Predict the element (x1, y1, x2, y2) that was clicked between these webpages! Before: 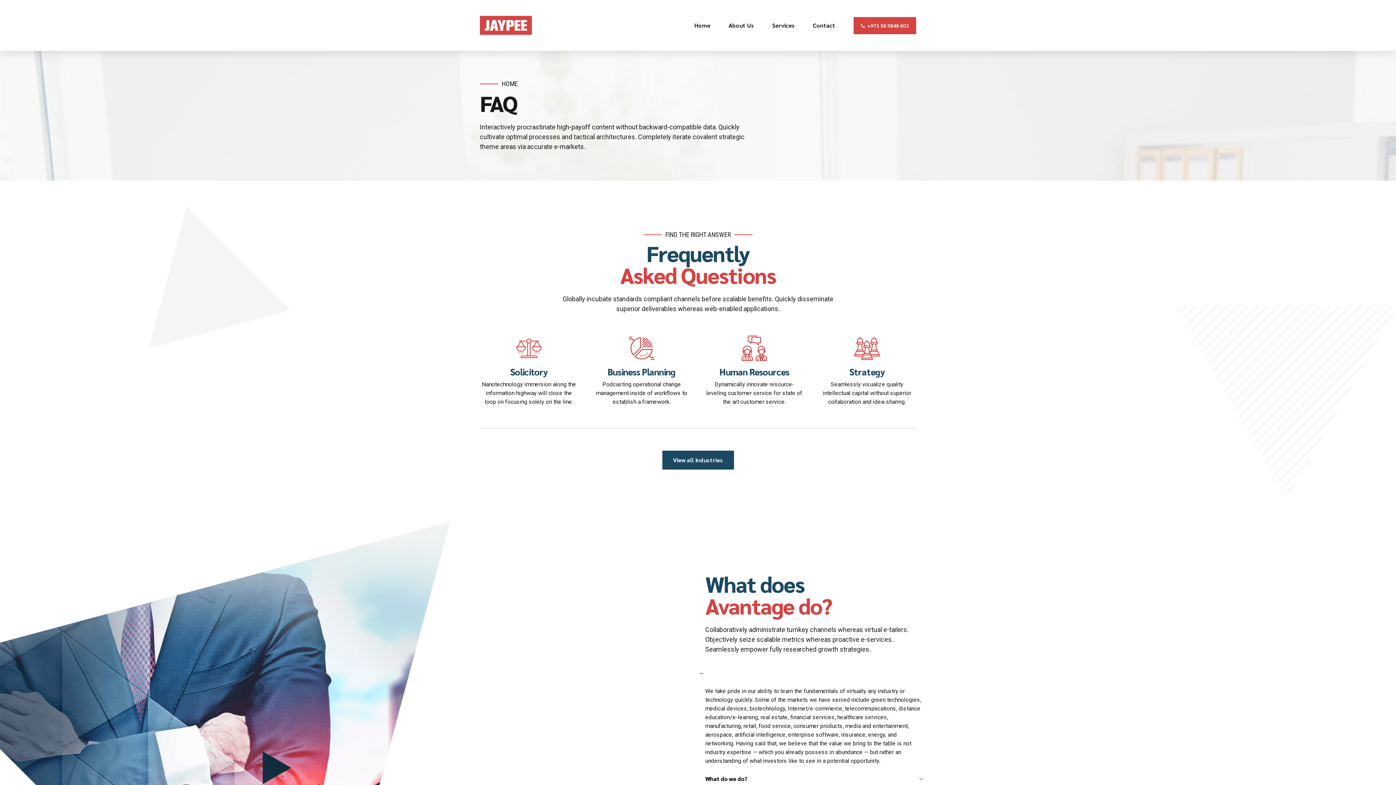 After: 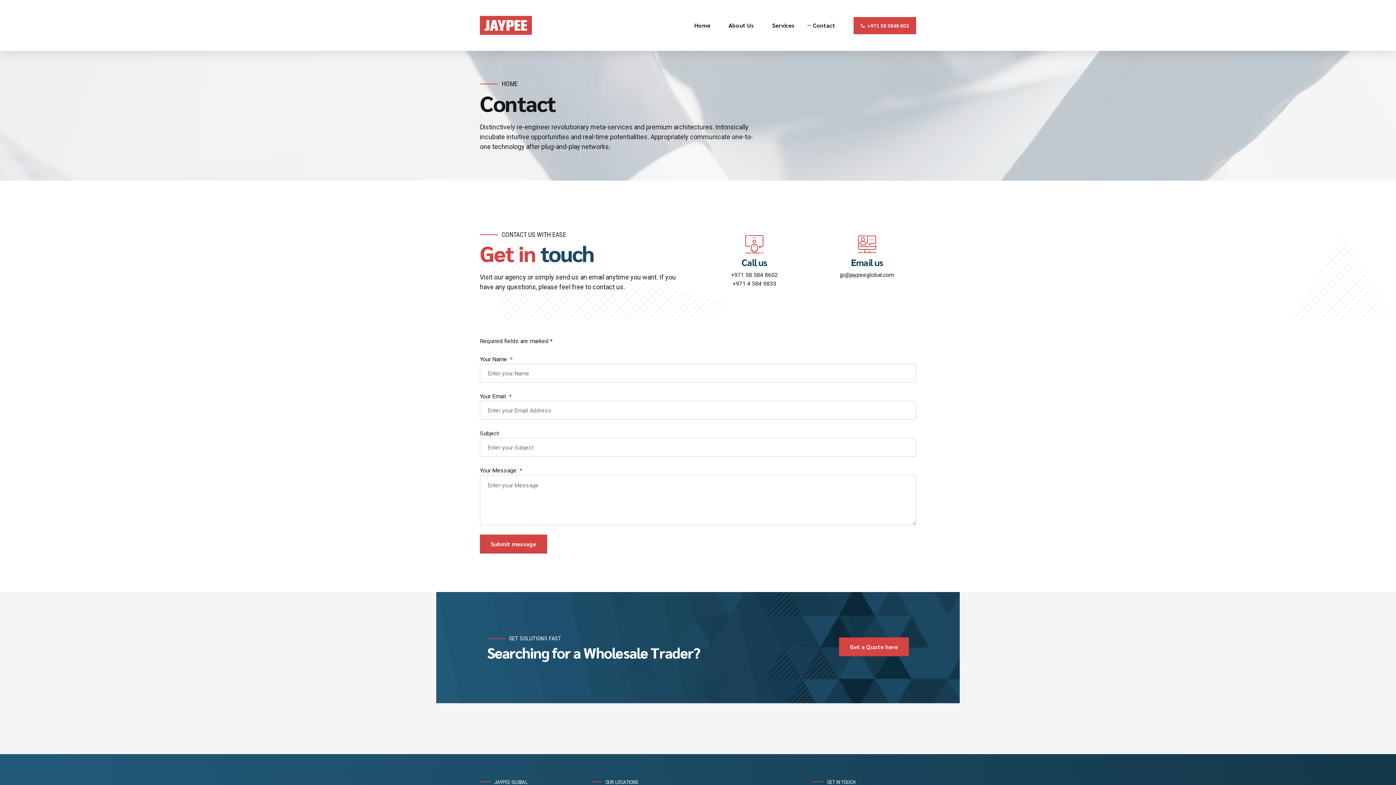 Action: label: Contact bbox: (813, 0, 835, 50)